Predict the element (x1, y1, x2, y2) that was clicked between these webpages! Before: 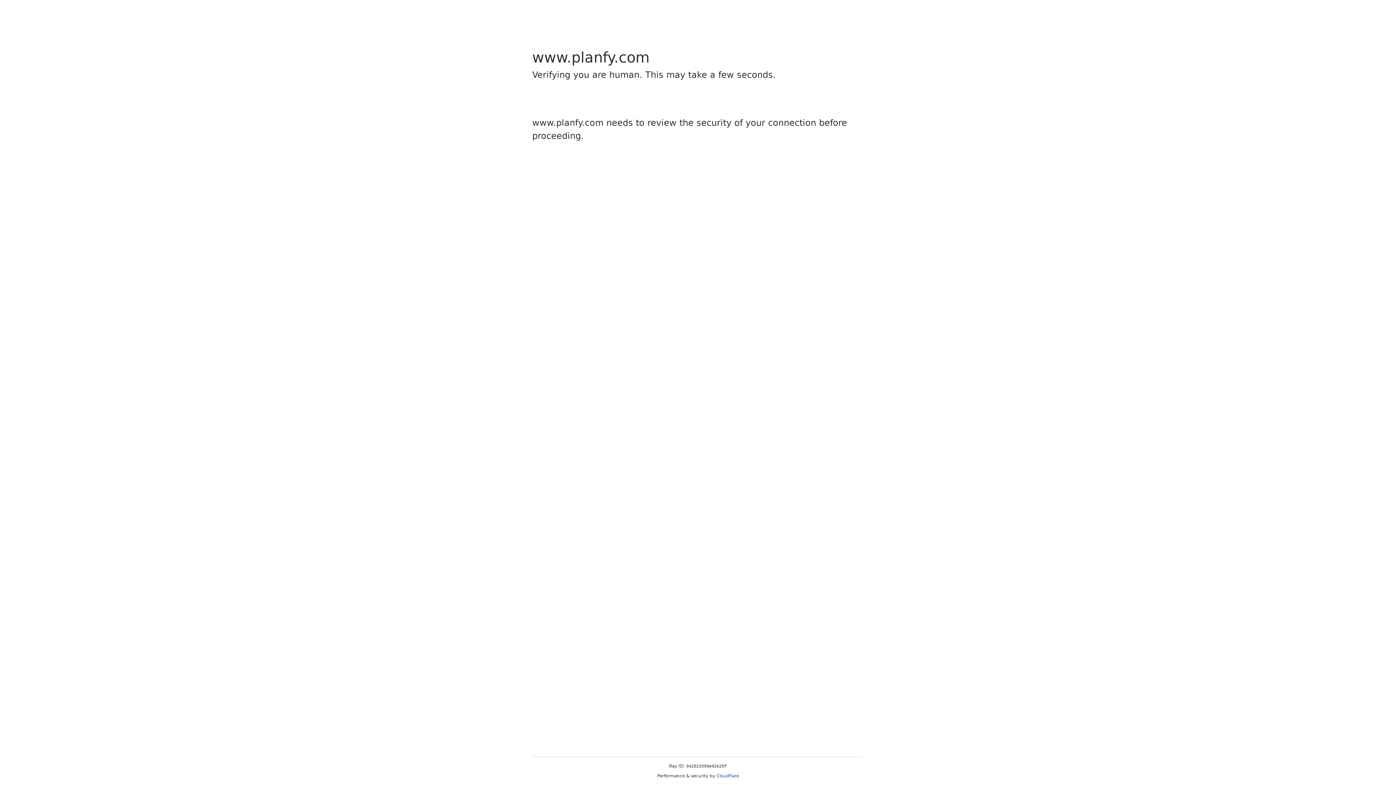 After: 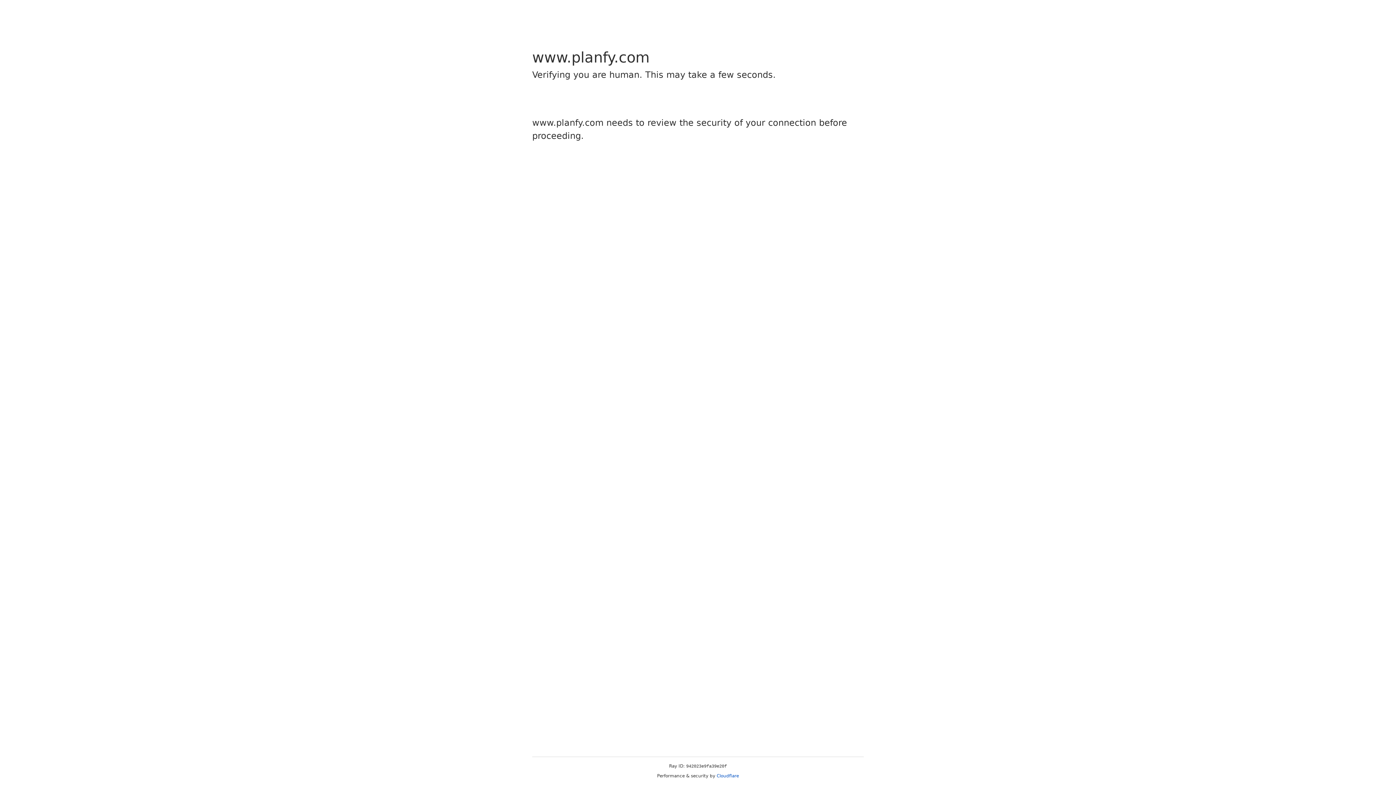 Action: bbox: (716, 773, 739, 778) label: Cloudflare